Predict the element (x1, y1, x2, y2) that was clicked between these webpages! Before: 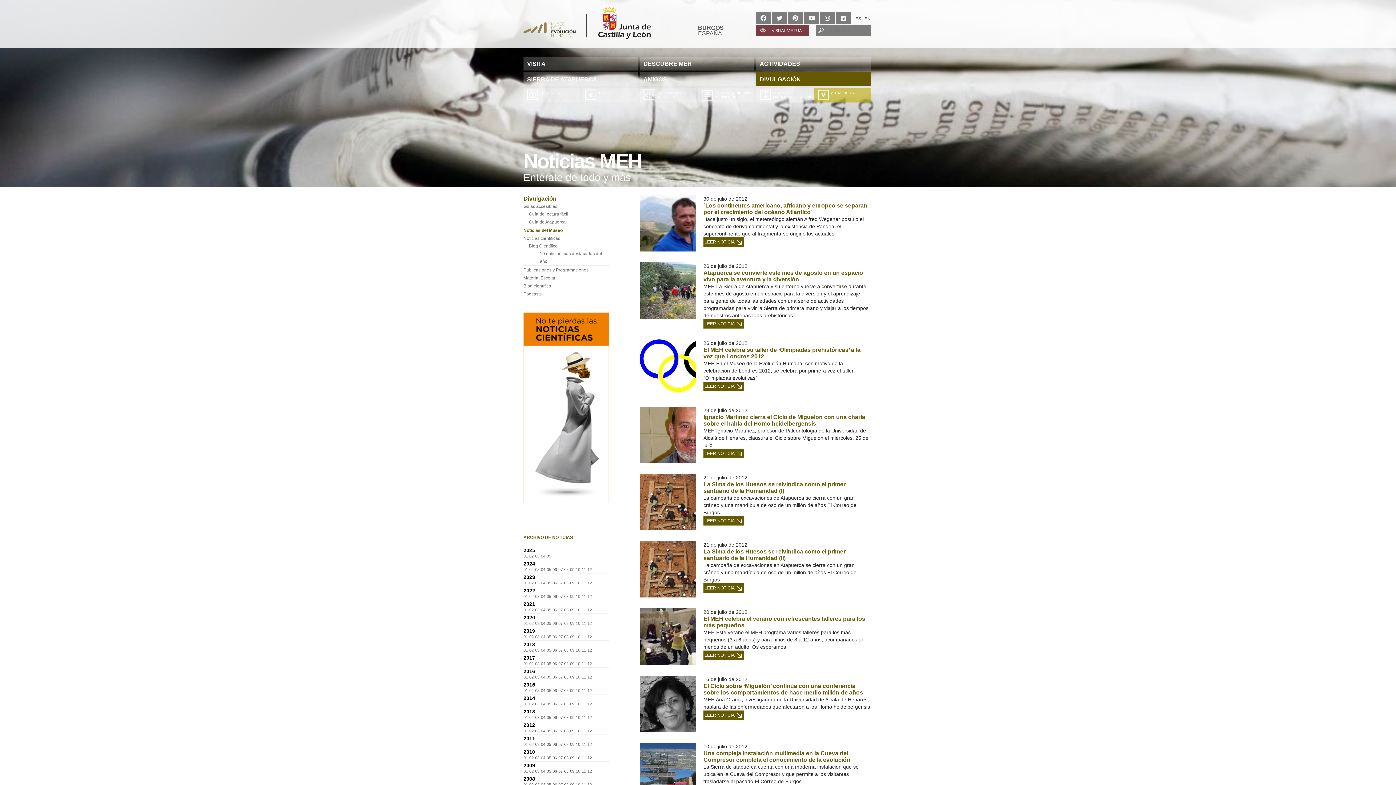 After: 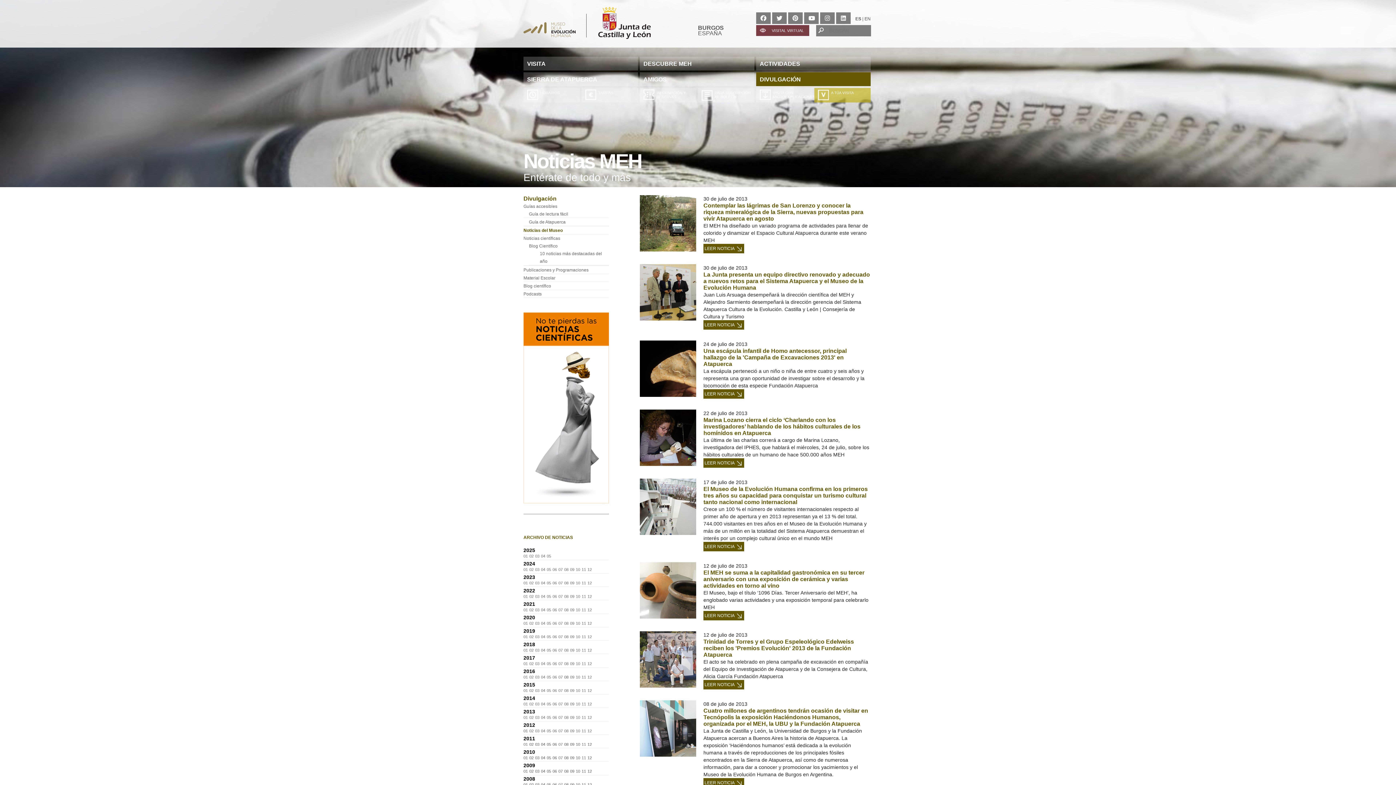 Action: label: 07 bbox: (558, 715, 562, 720)